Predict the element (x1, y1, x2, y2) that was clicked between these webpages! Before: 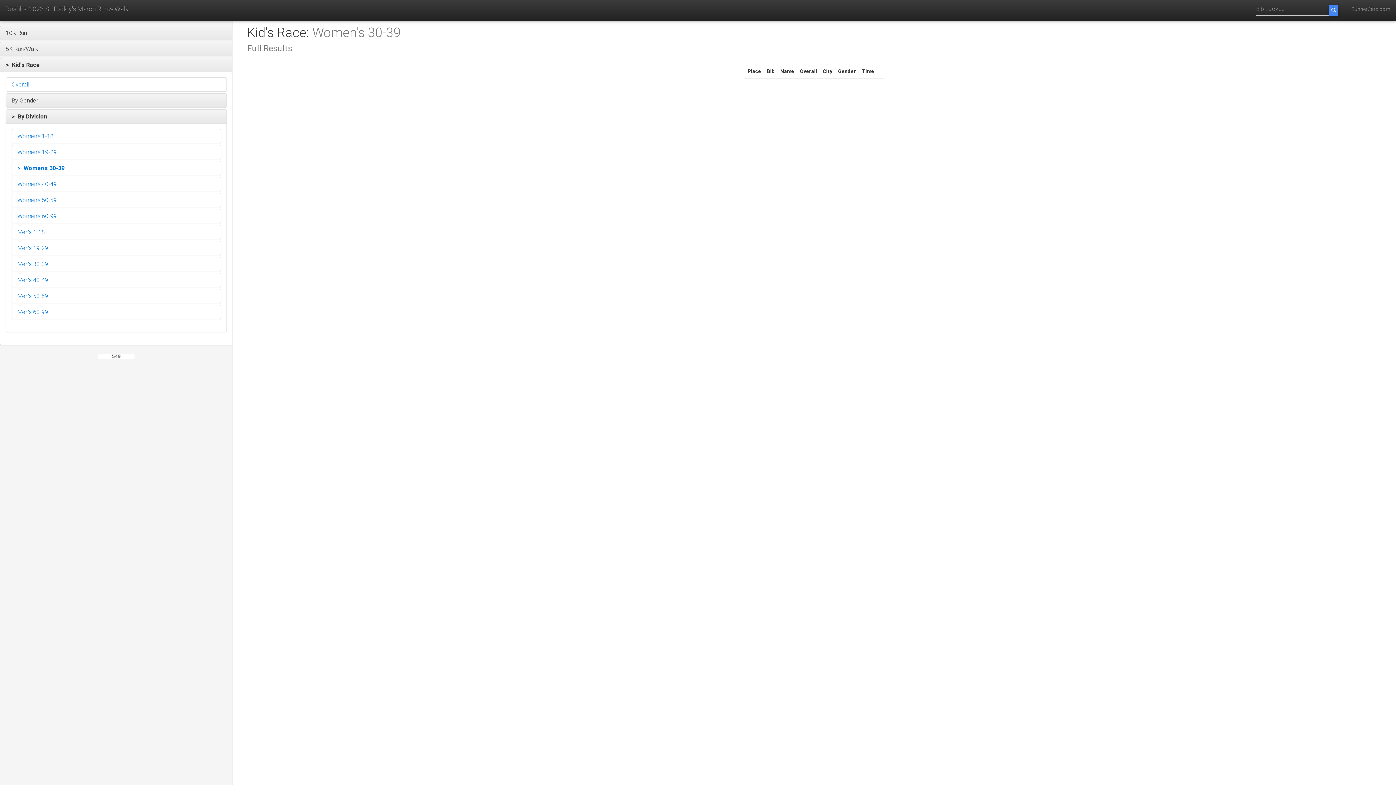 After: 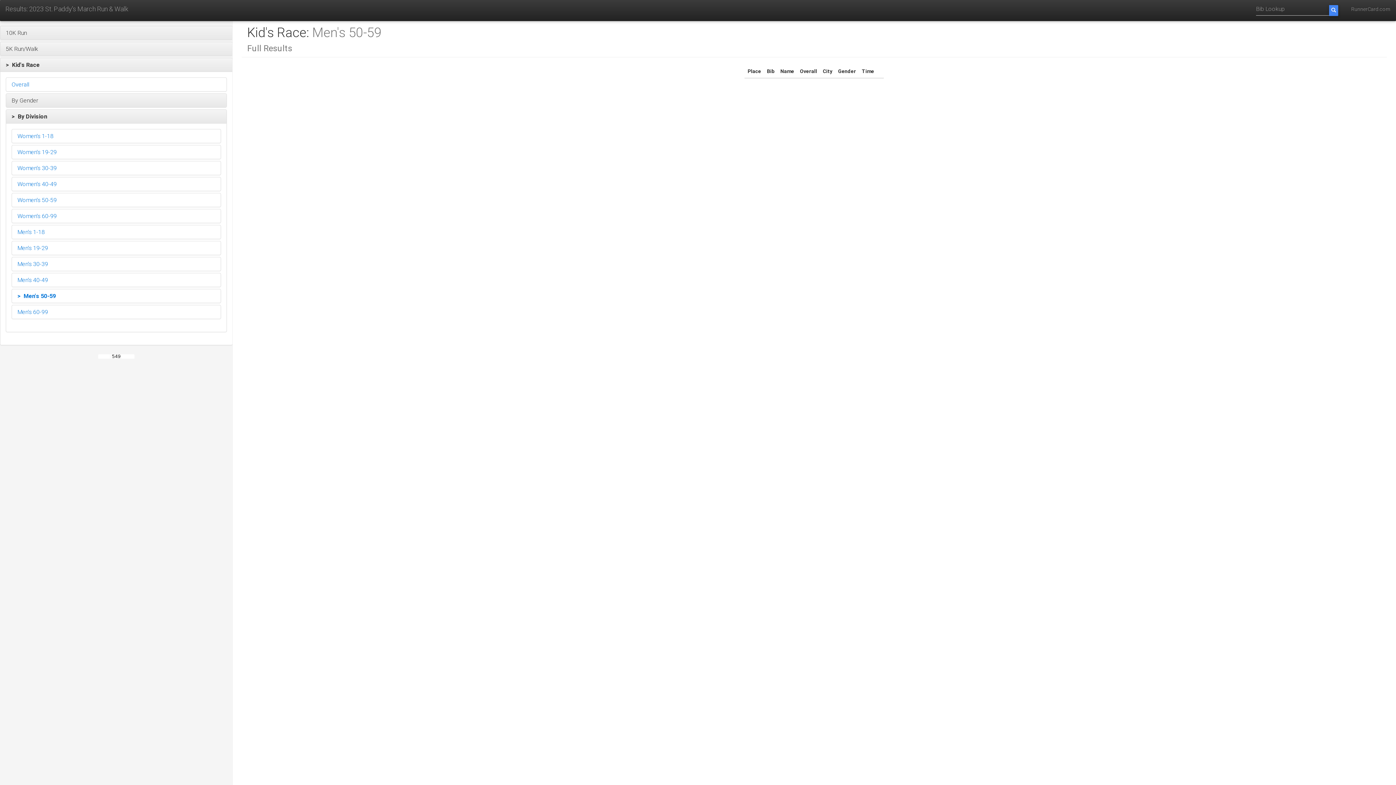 Action: bbox: (12, 289, 220, 302) label: Men's 50-59